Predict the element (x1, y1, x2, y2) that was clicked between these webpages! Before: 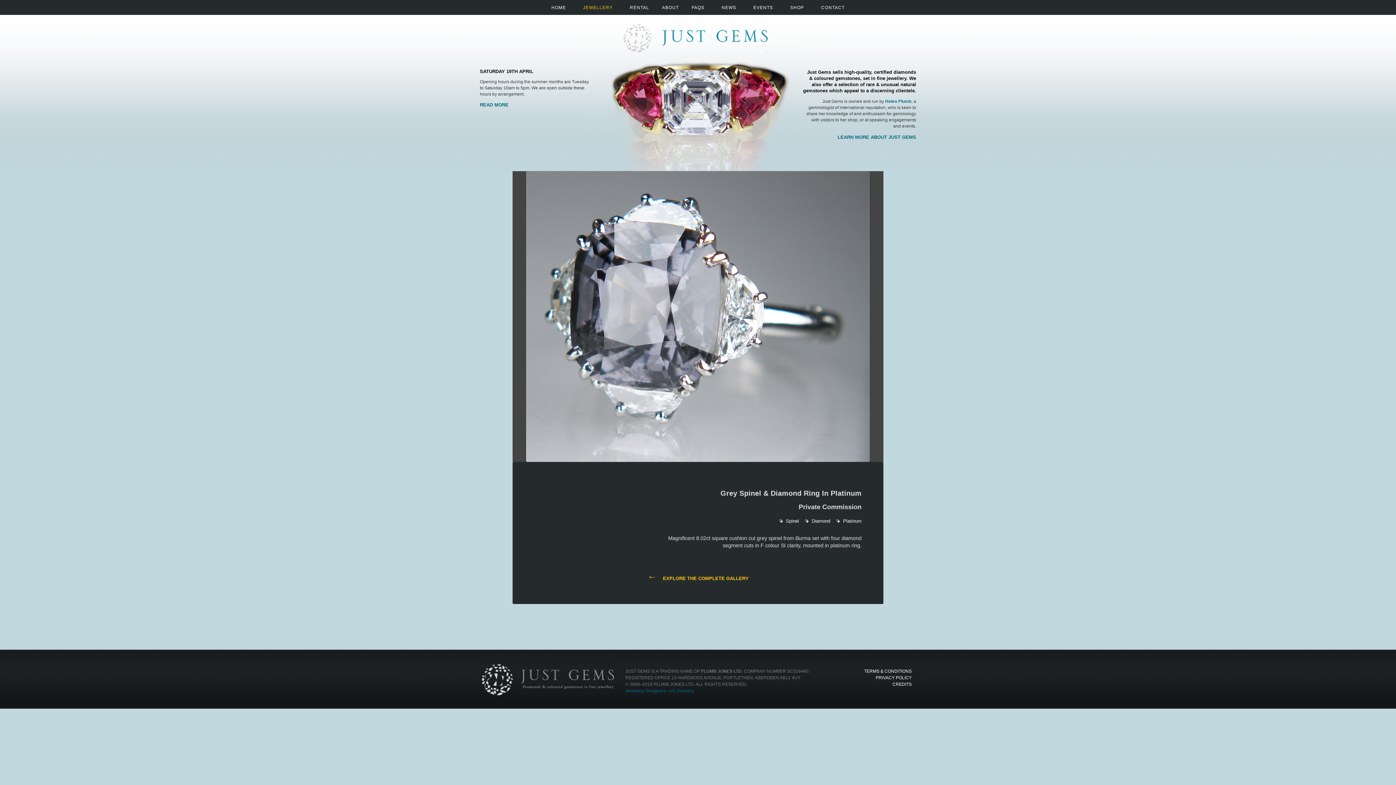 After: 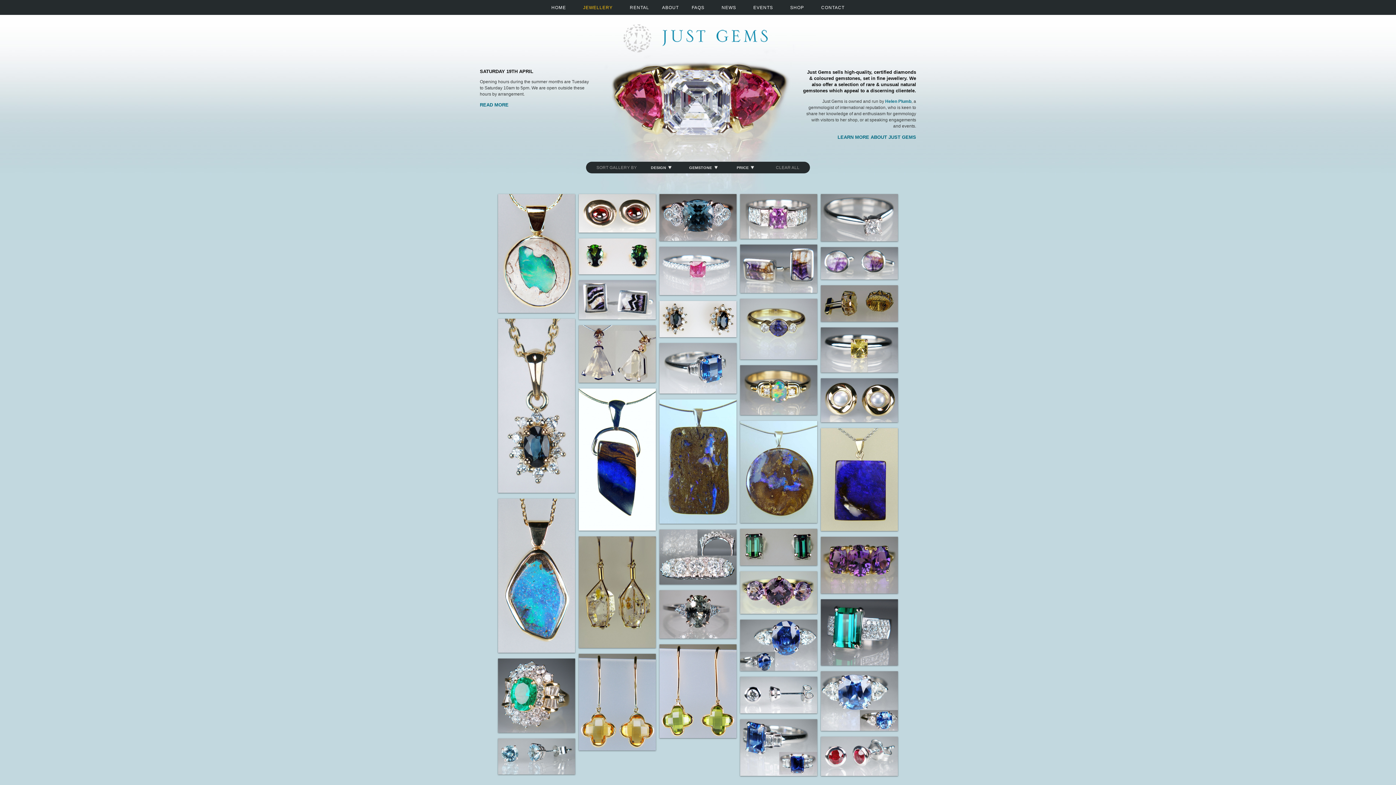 Action: bbox: (574, 0, 621, 14) label: JEWELLERY